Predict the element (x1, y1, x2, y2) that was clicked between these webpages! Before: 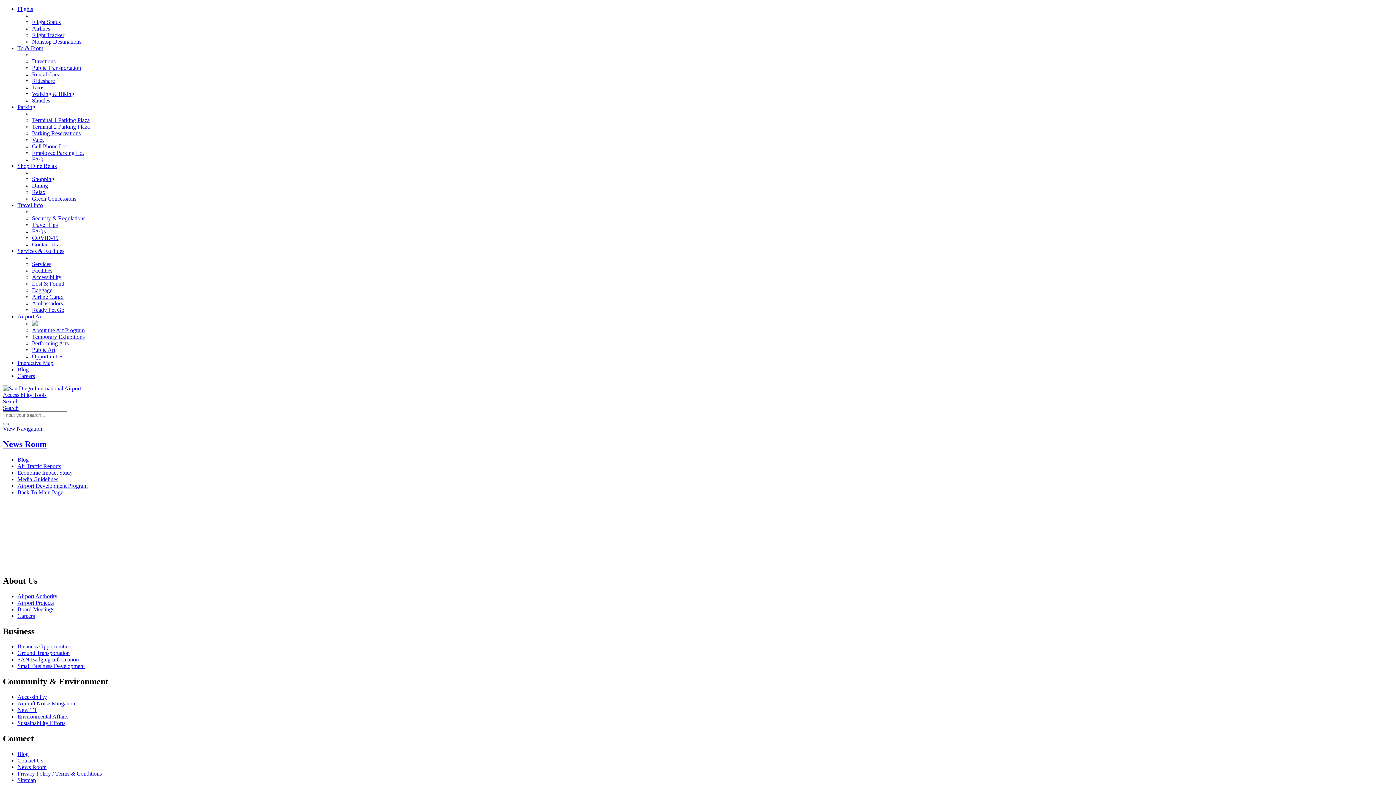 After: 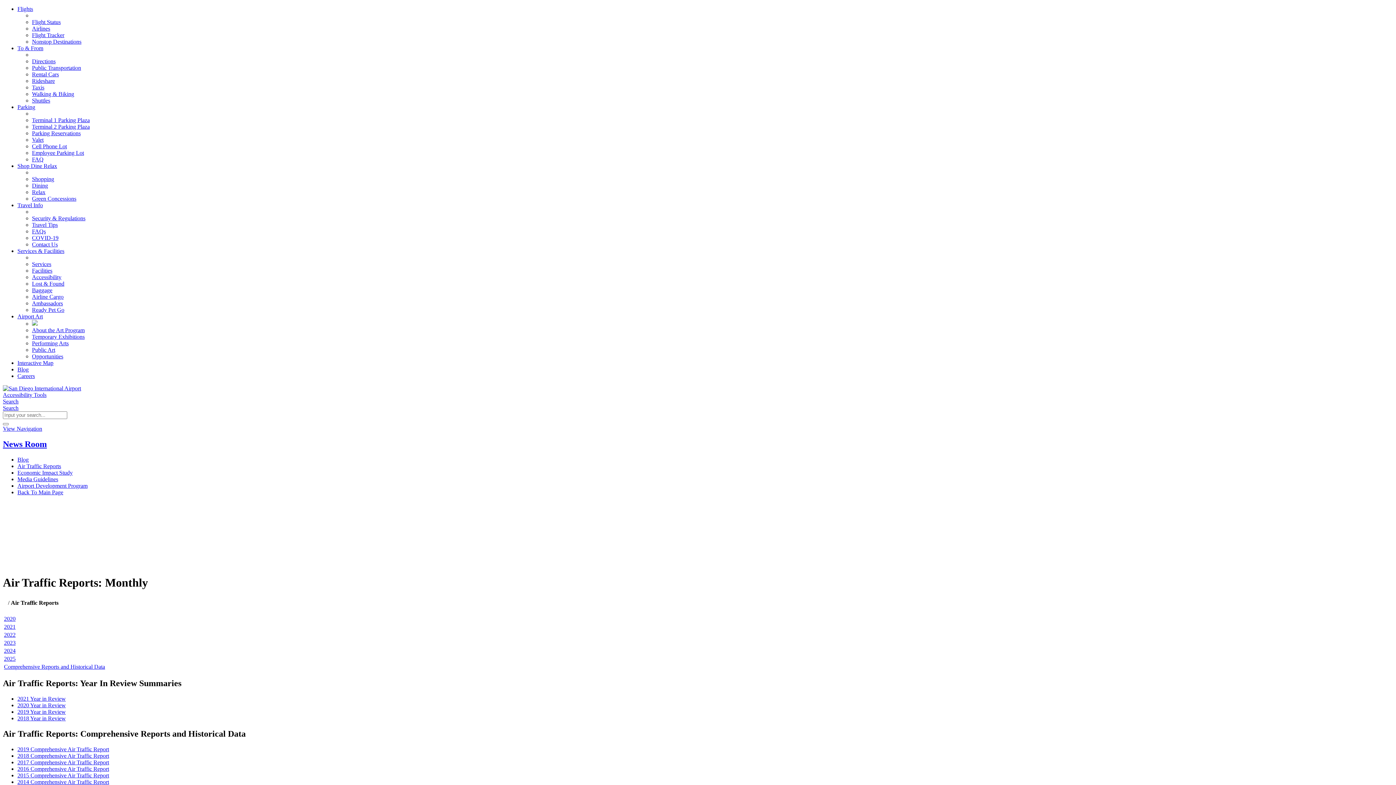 Action: bbox: (17, 463, 61, 469) label: Air Traffic Reports